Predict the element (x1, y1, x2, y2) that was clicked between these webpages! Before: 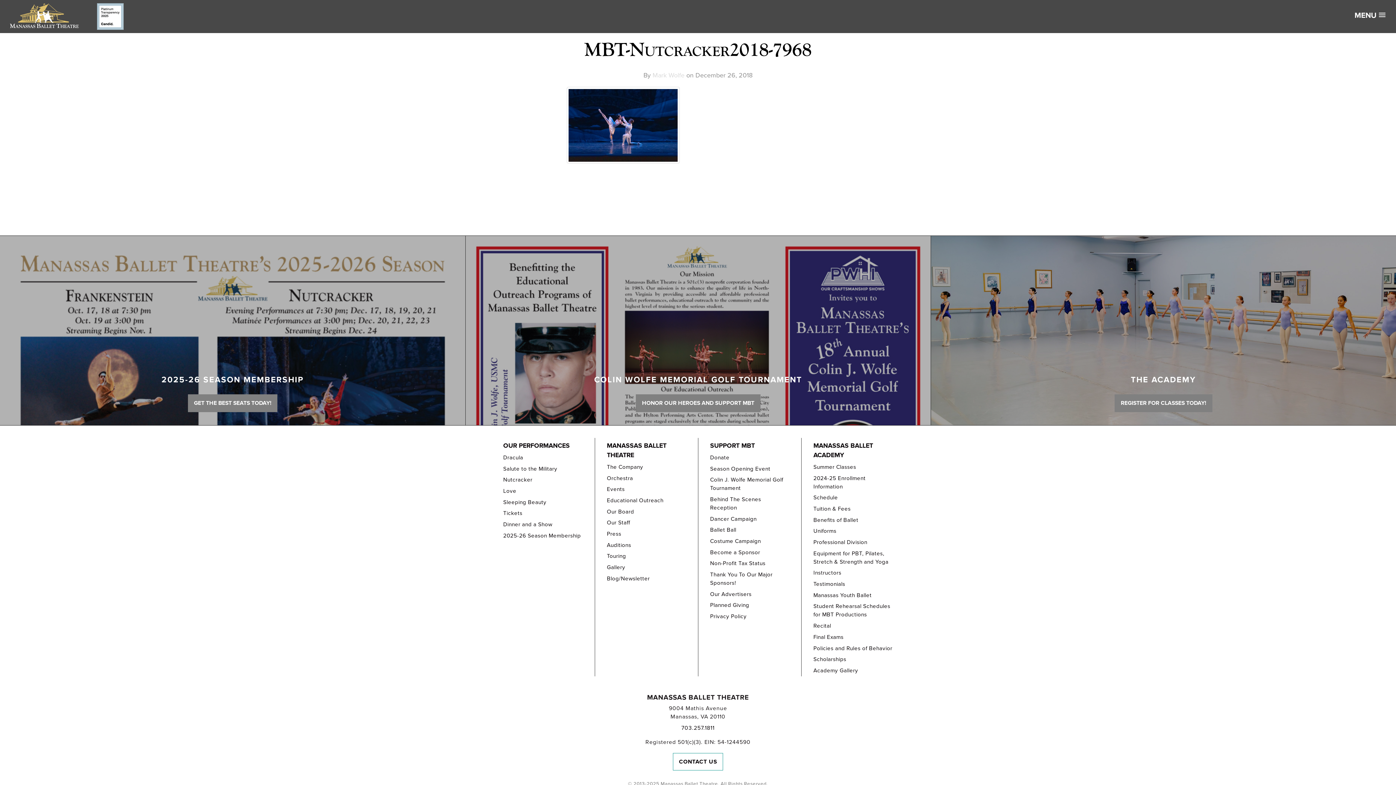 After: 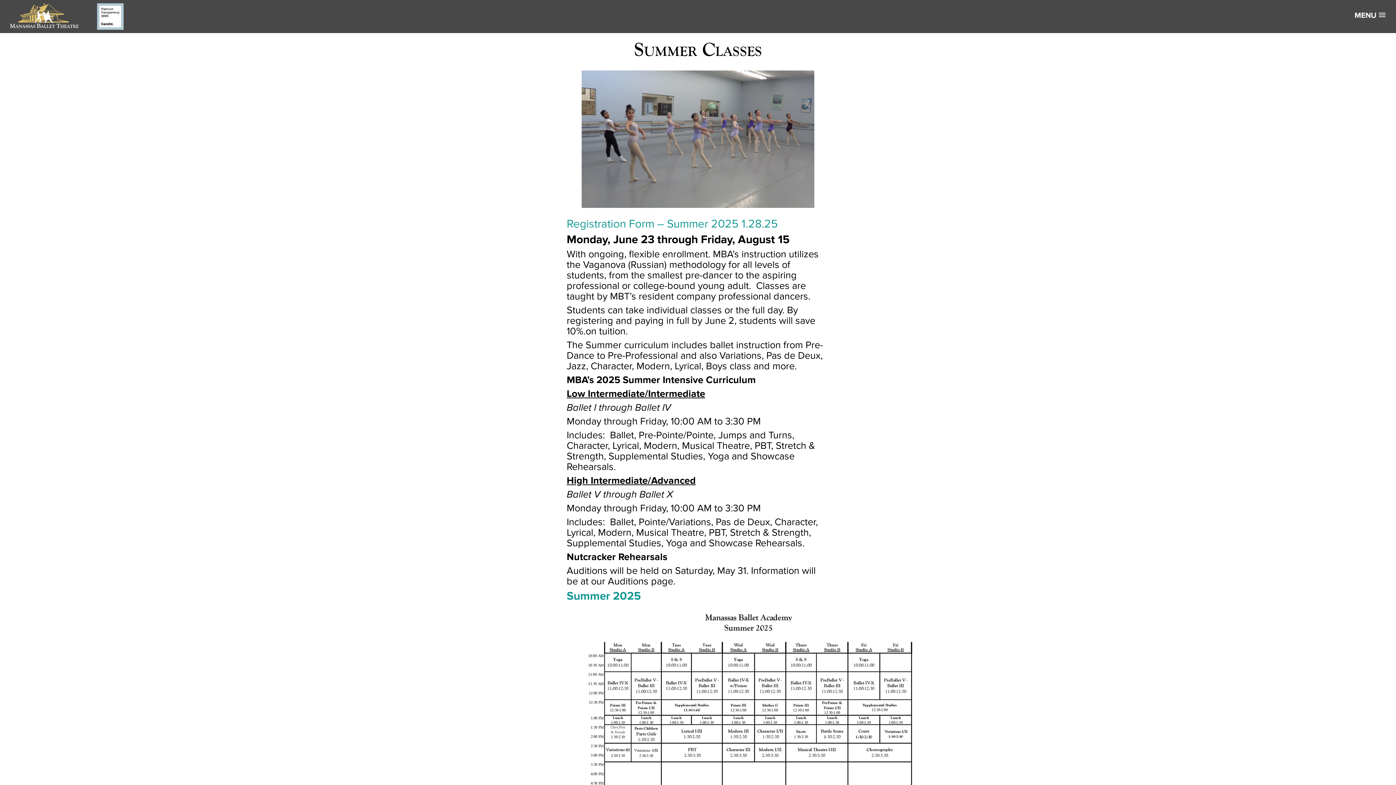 Action: label: Summer Classes bbox: (813, 461, 892, 473)